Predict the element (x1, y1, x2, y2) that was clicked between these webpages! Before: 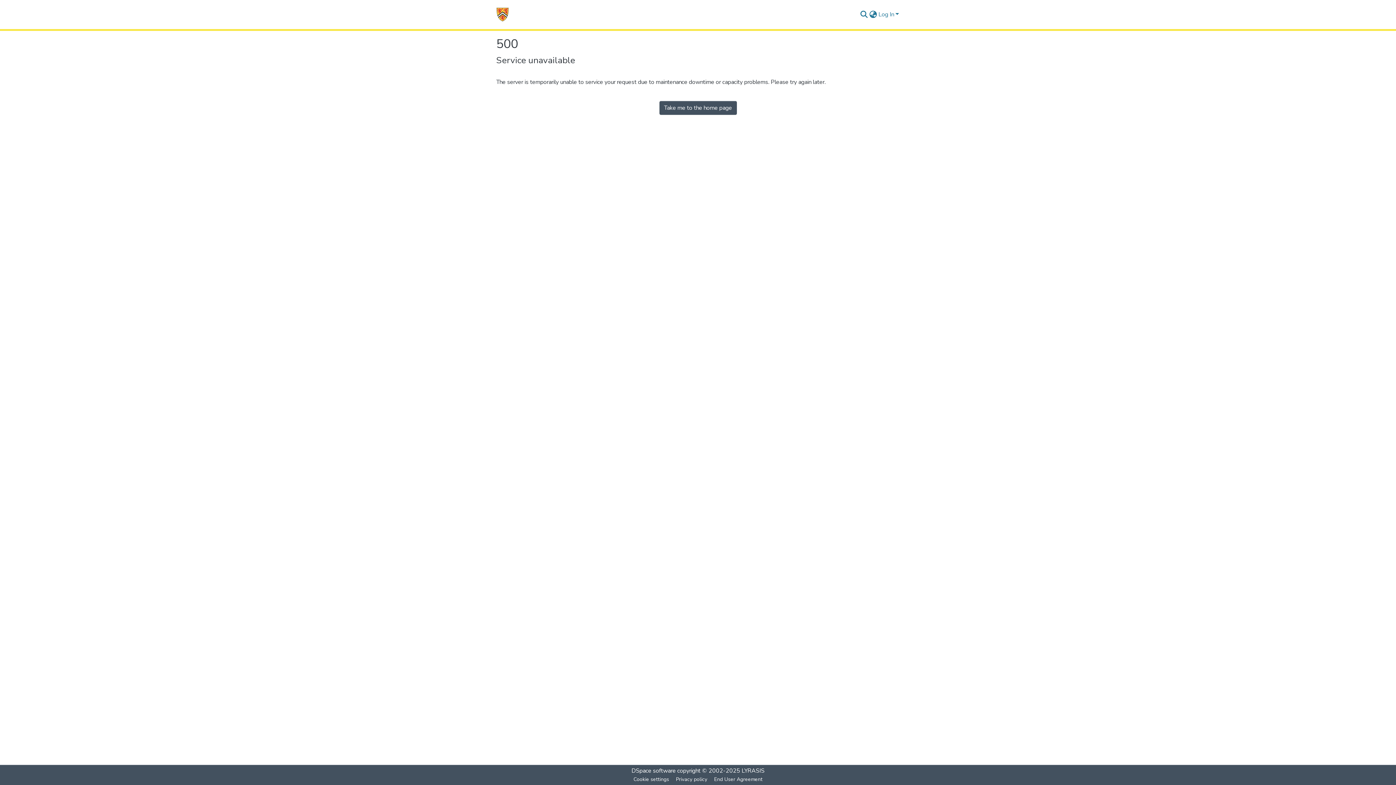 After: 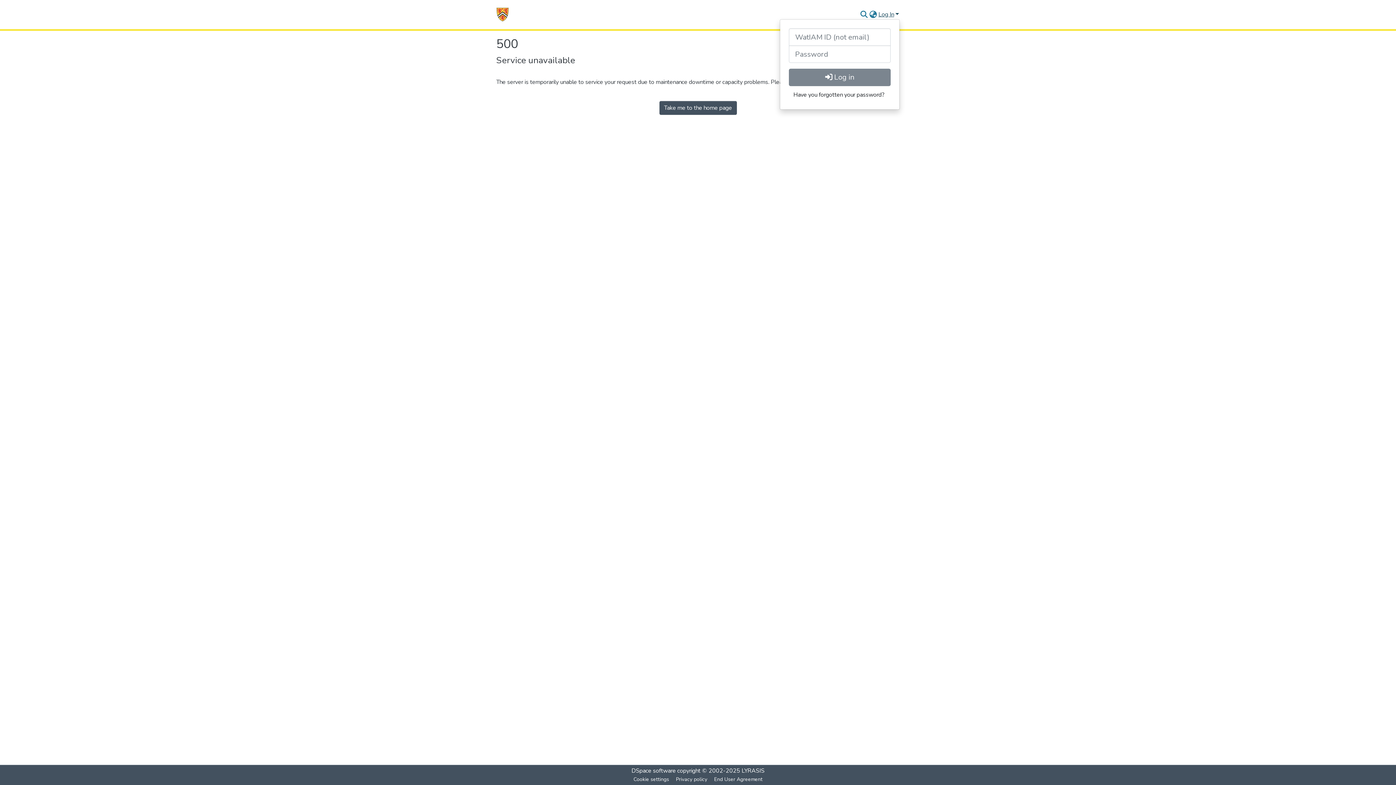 Action: bbox: (877, 10, 900, 18) label: Log In